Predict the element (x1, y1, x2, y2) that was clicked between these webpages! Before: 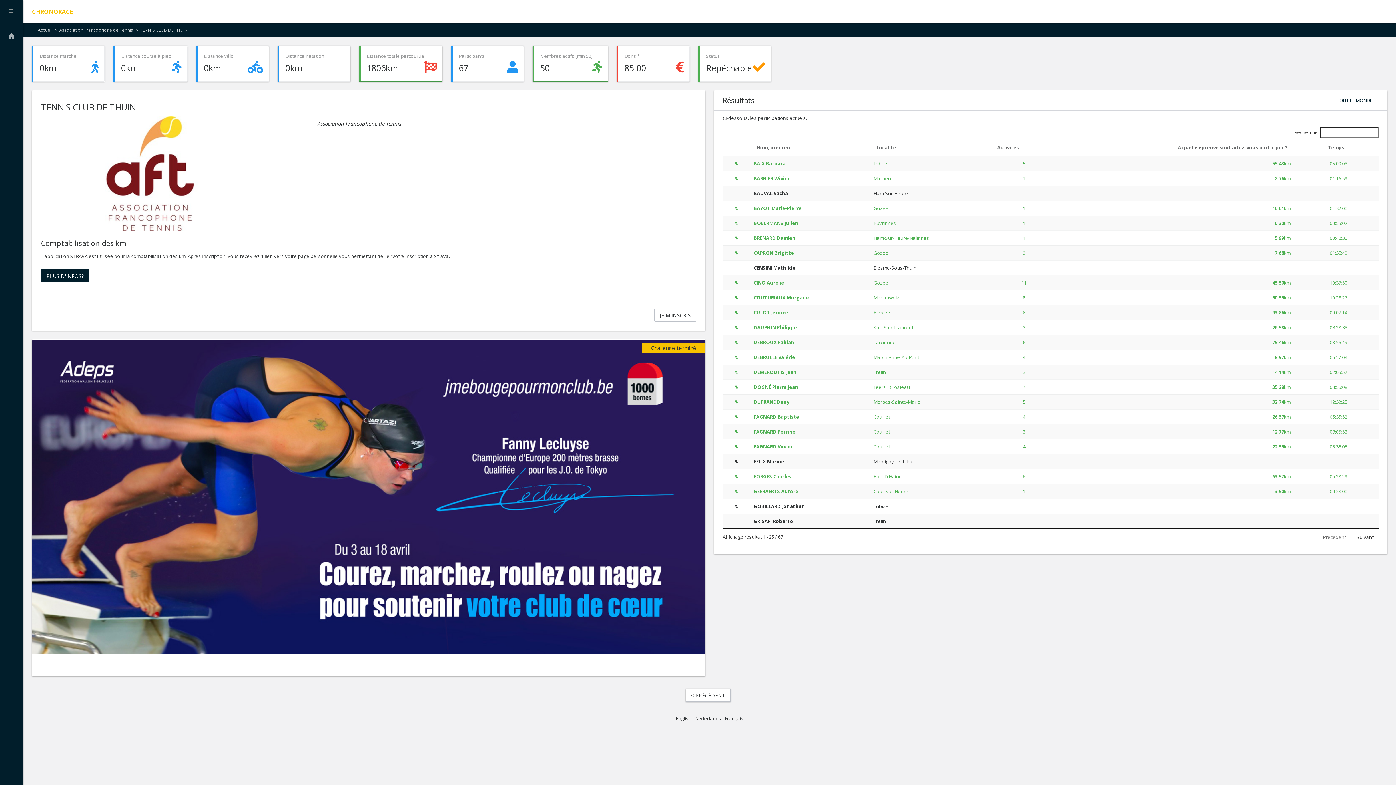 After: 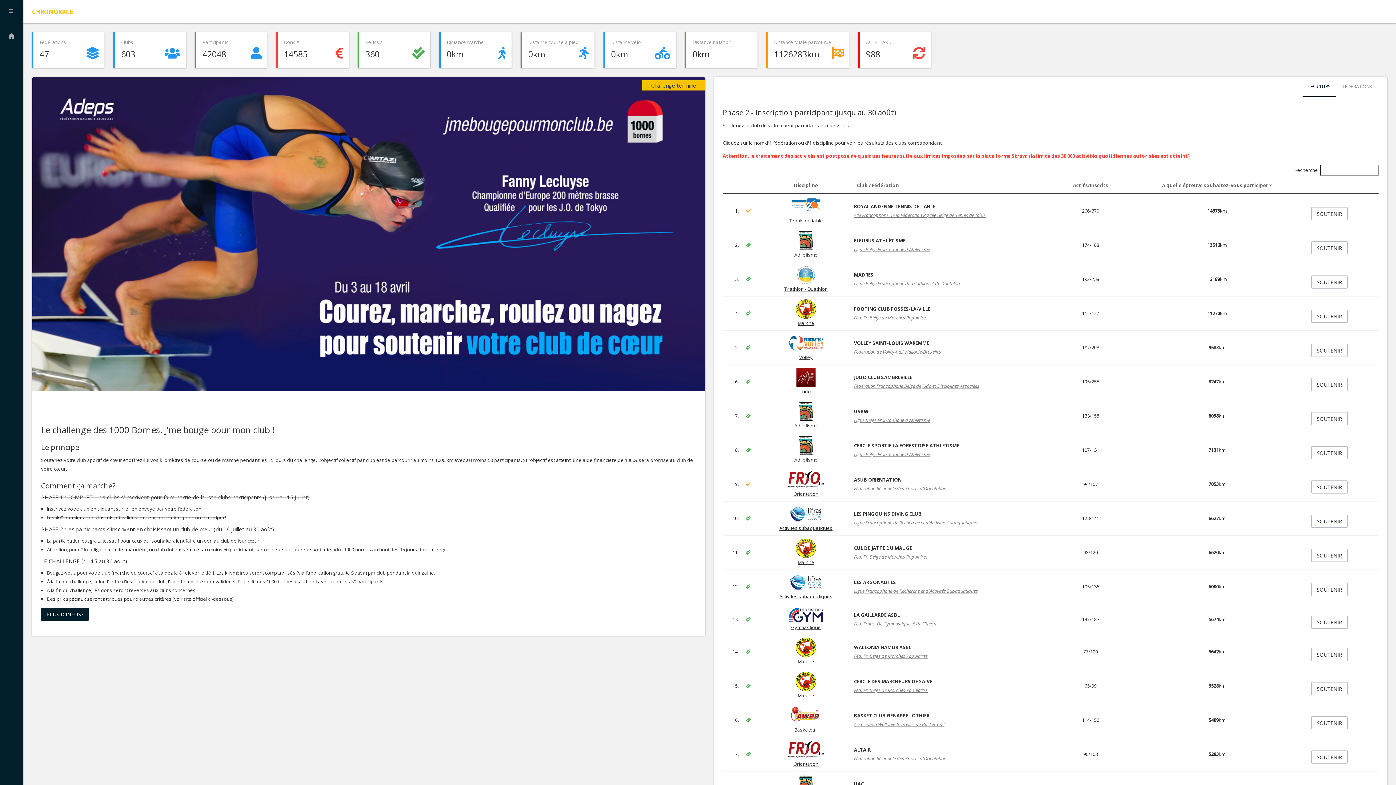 Action: bbox: (654, 308, 696, 321) label: JE M'INSCRIS